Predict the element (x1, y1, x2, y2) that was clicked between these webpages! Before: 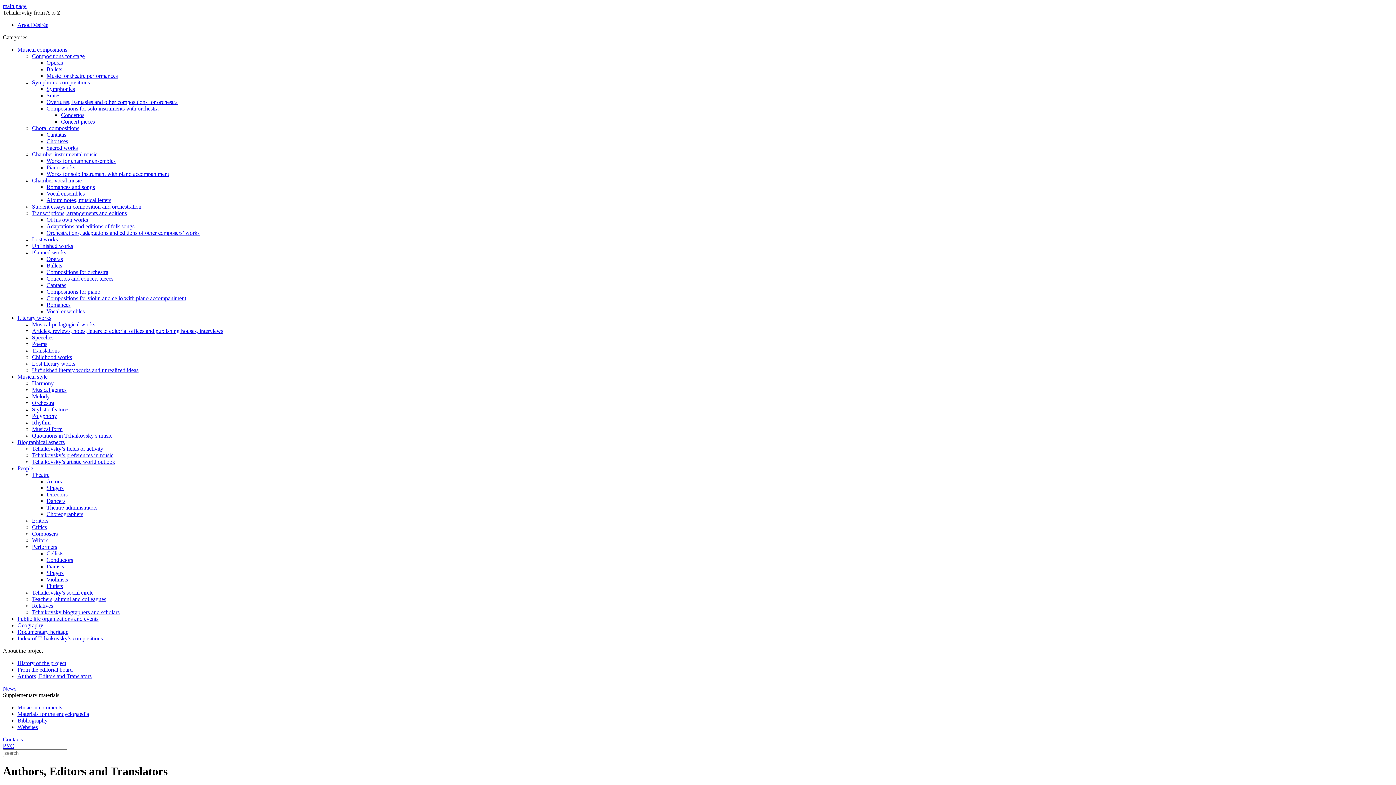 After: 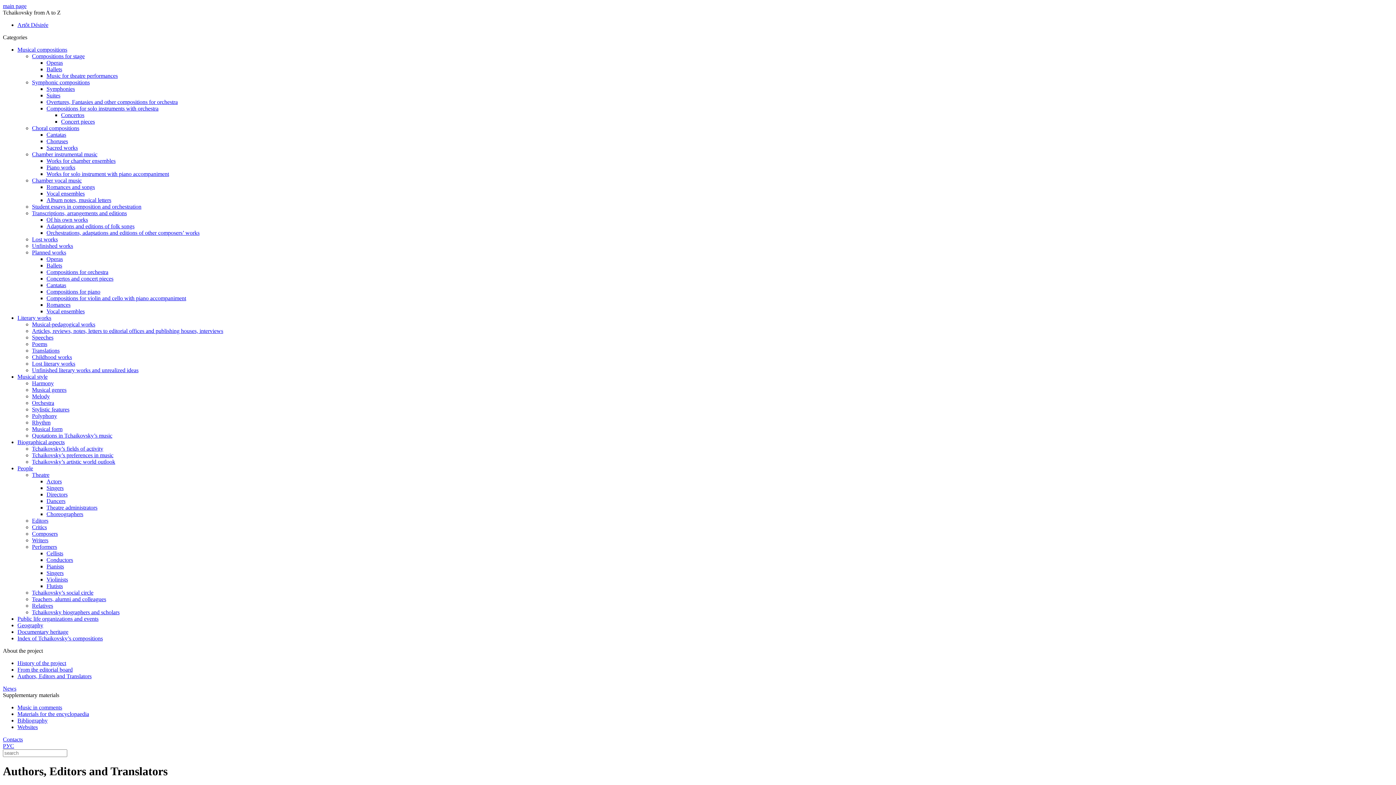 Action: bbox: (32, 125, 79, 131) label: Choral compositions